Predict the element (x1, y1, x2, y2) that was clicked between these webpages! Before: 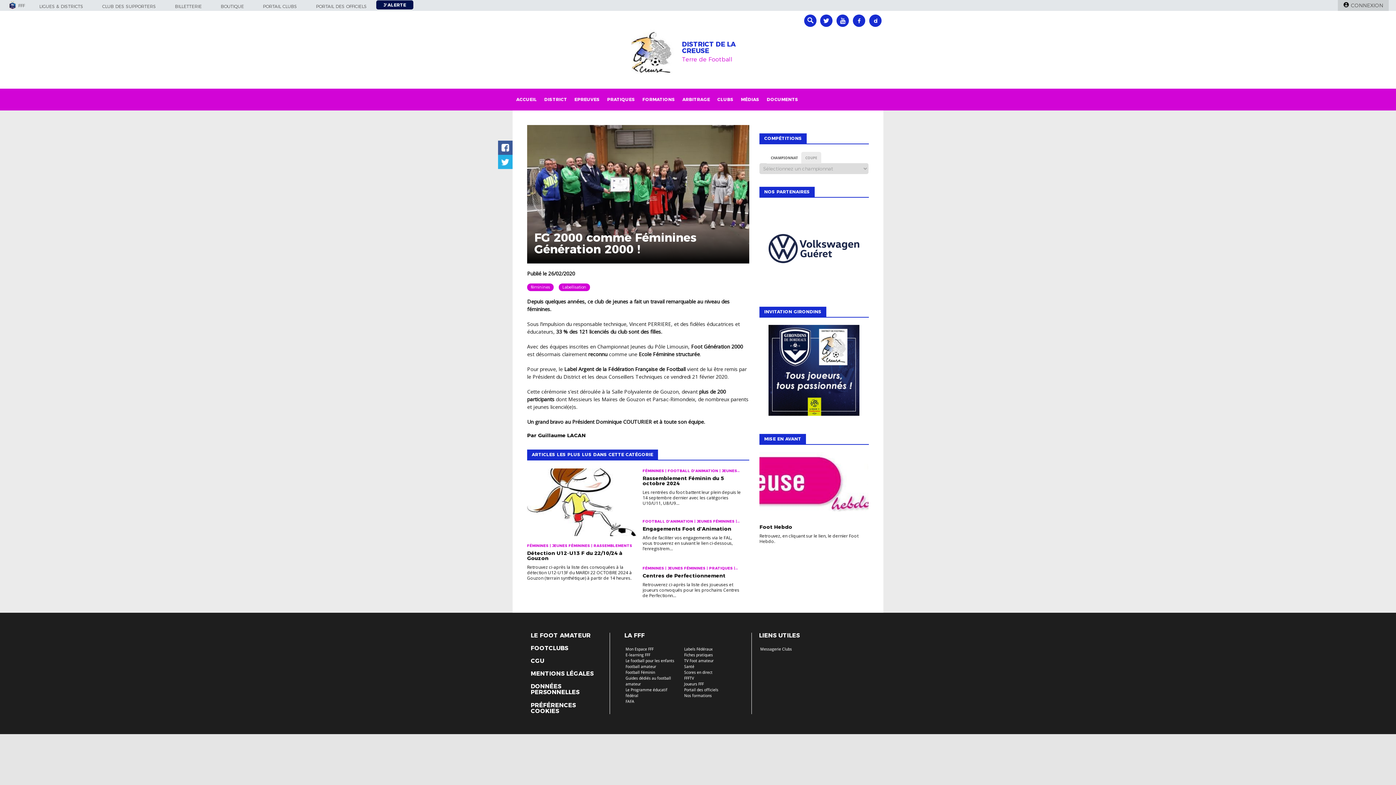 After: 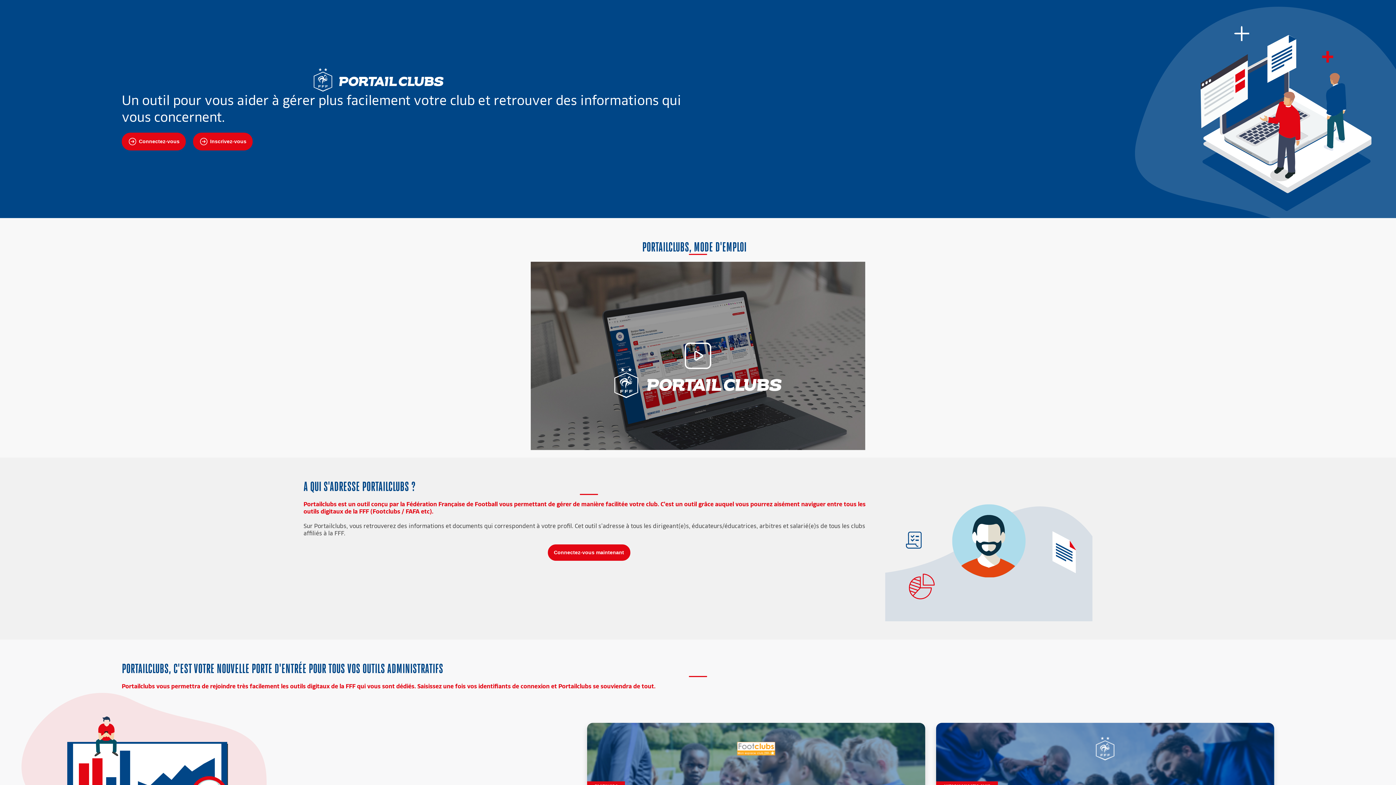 Action: label: PORTAIL CLUBS bbox: (262, 4, 297, 8)